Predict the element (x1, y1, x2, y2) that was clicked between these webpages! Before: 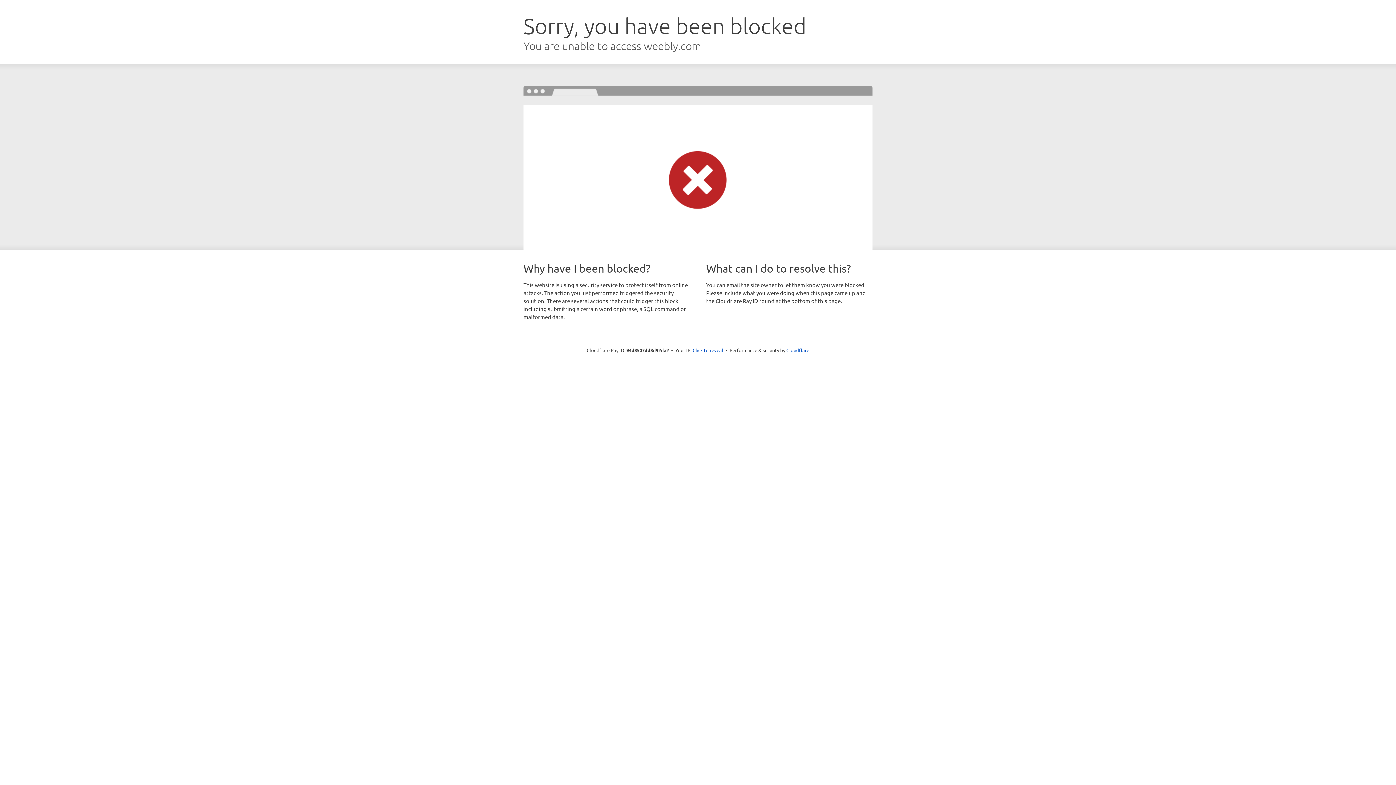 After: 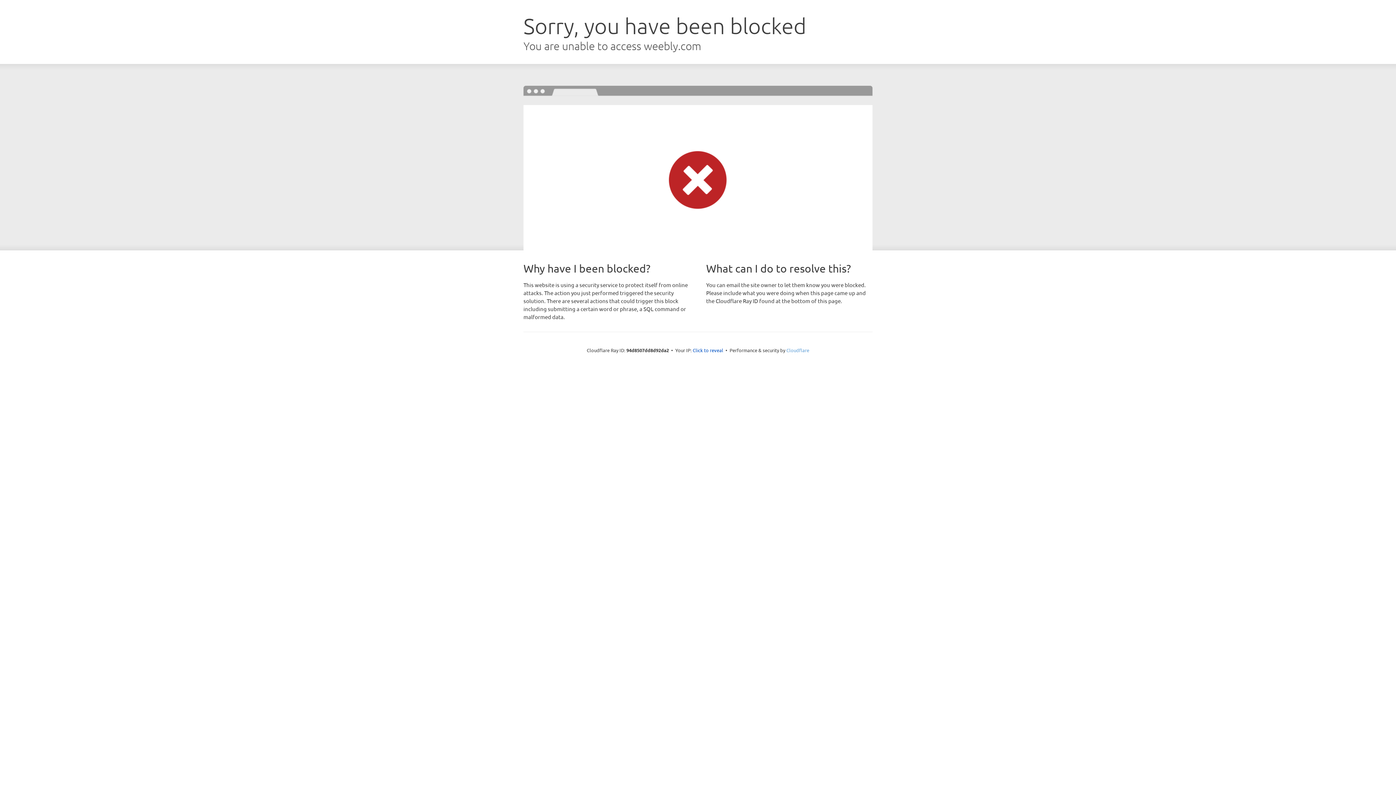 Action: label: Cloudflare bbox: (786, 347, 809, 353)